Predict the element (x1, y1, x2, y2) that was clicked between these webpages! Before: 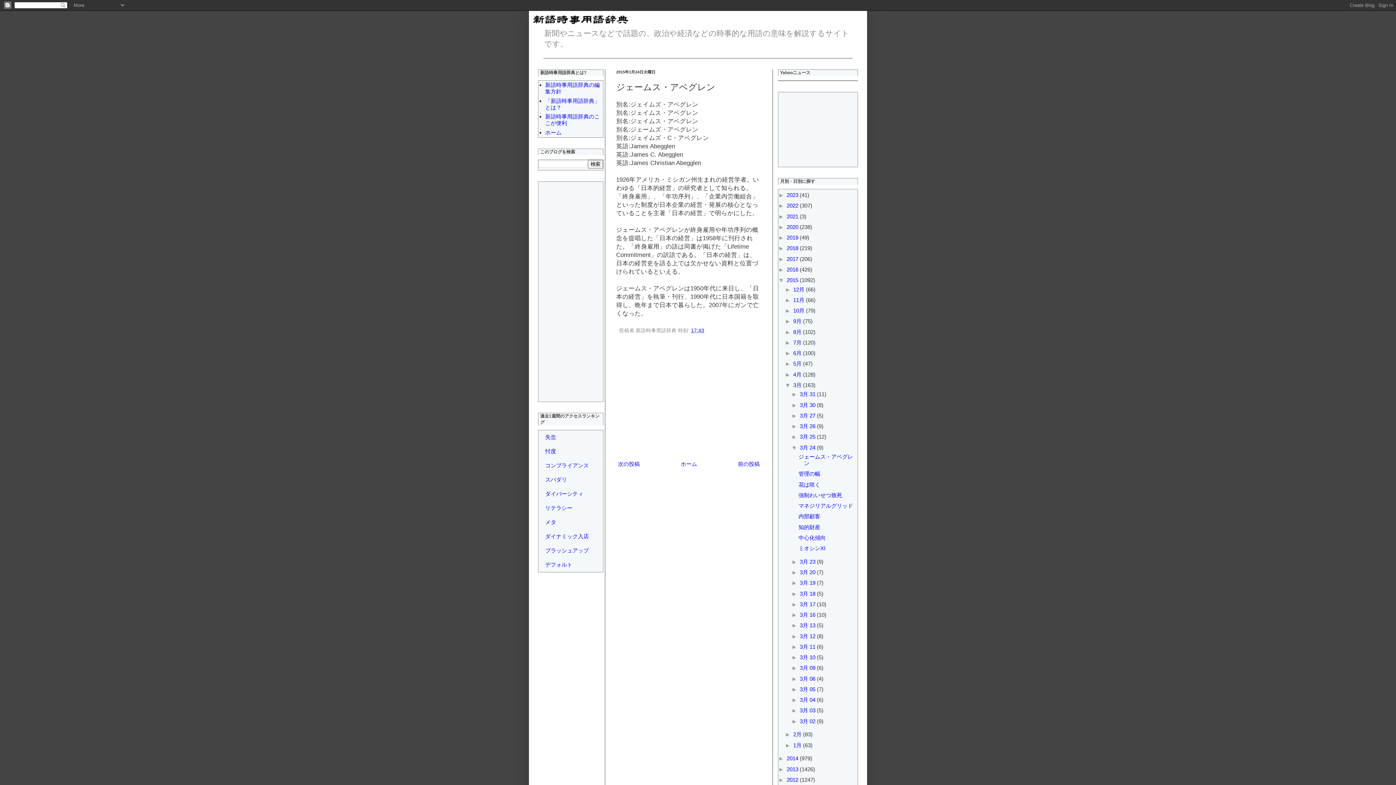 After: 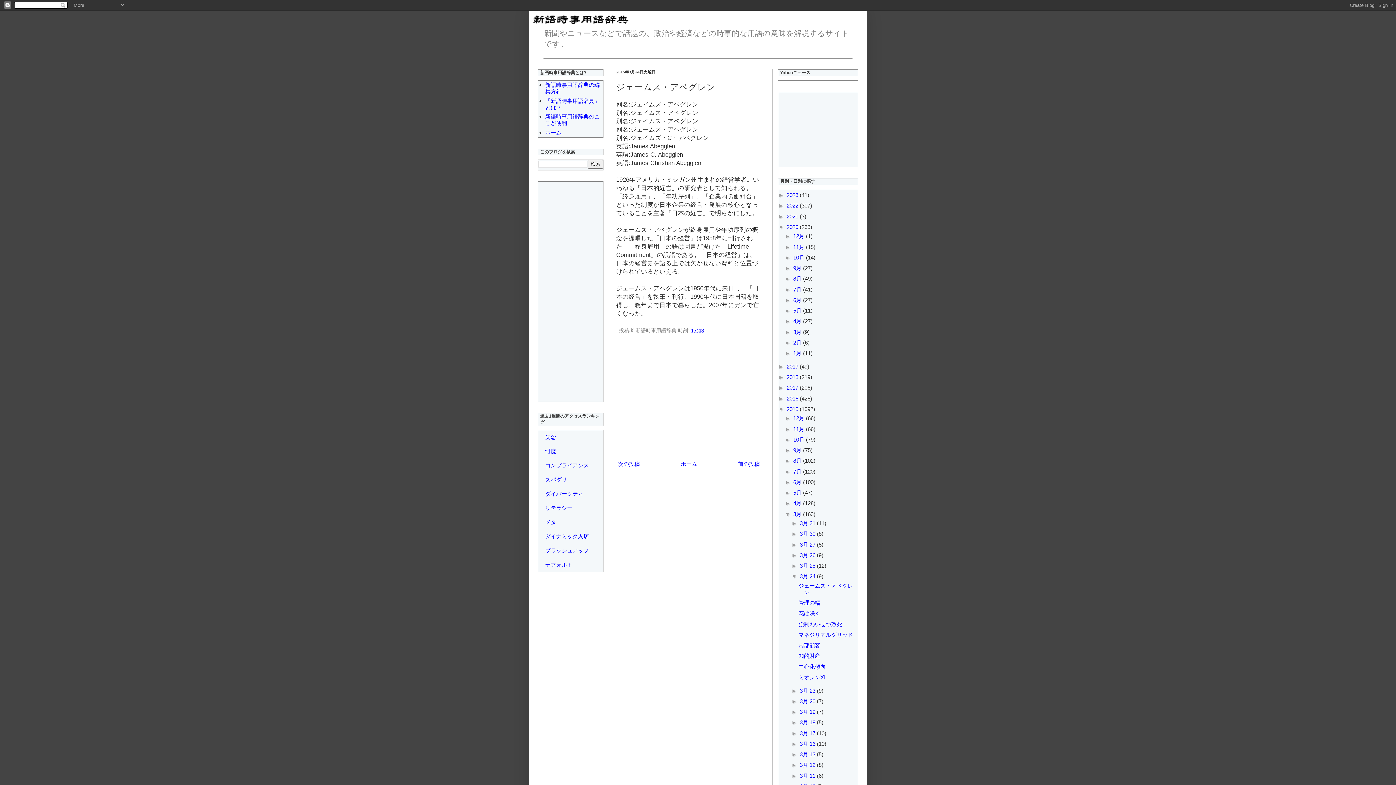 Action: bbox: (778, 223, 786, 230) label: ►  